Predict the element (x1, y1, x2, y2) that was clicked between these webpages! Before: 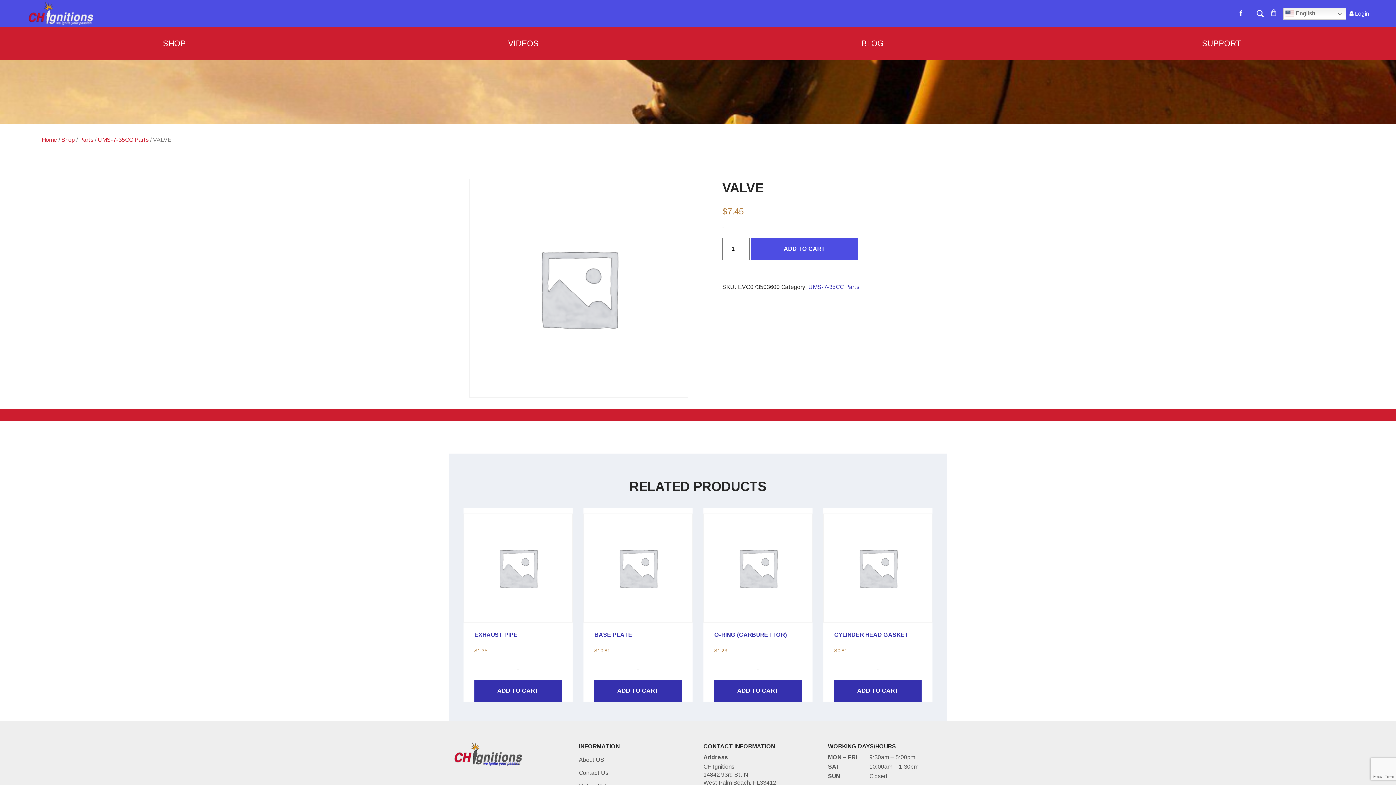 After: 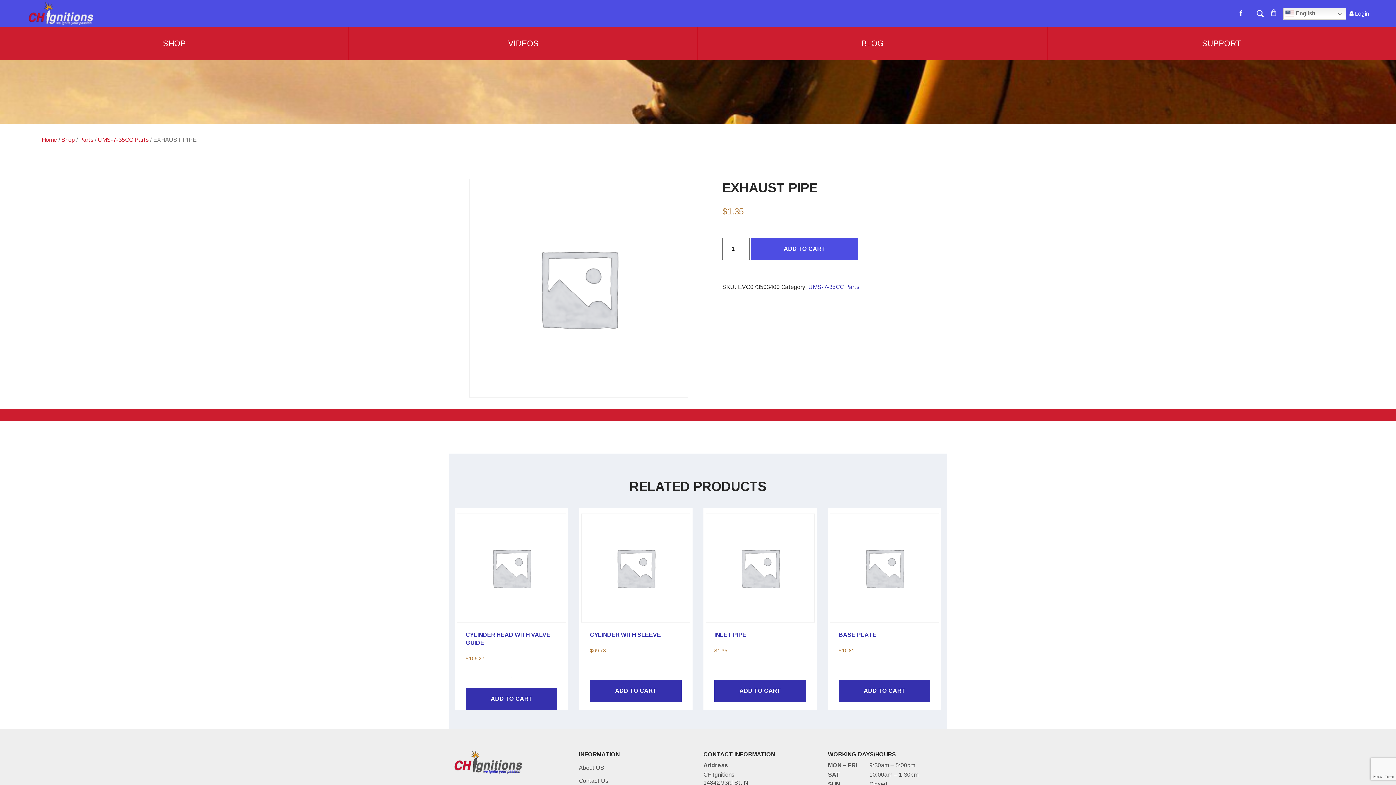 Action: label: EXHAUST PIPE
$1.35 bbox: (463, 508, 572, 671)